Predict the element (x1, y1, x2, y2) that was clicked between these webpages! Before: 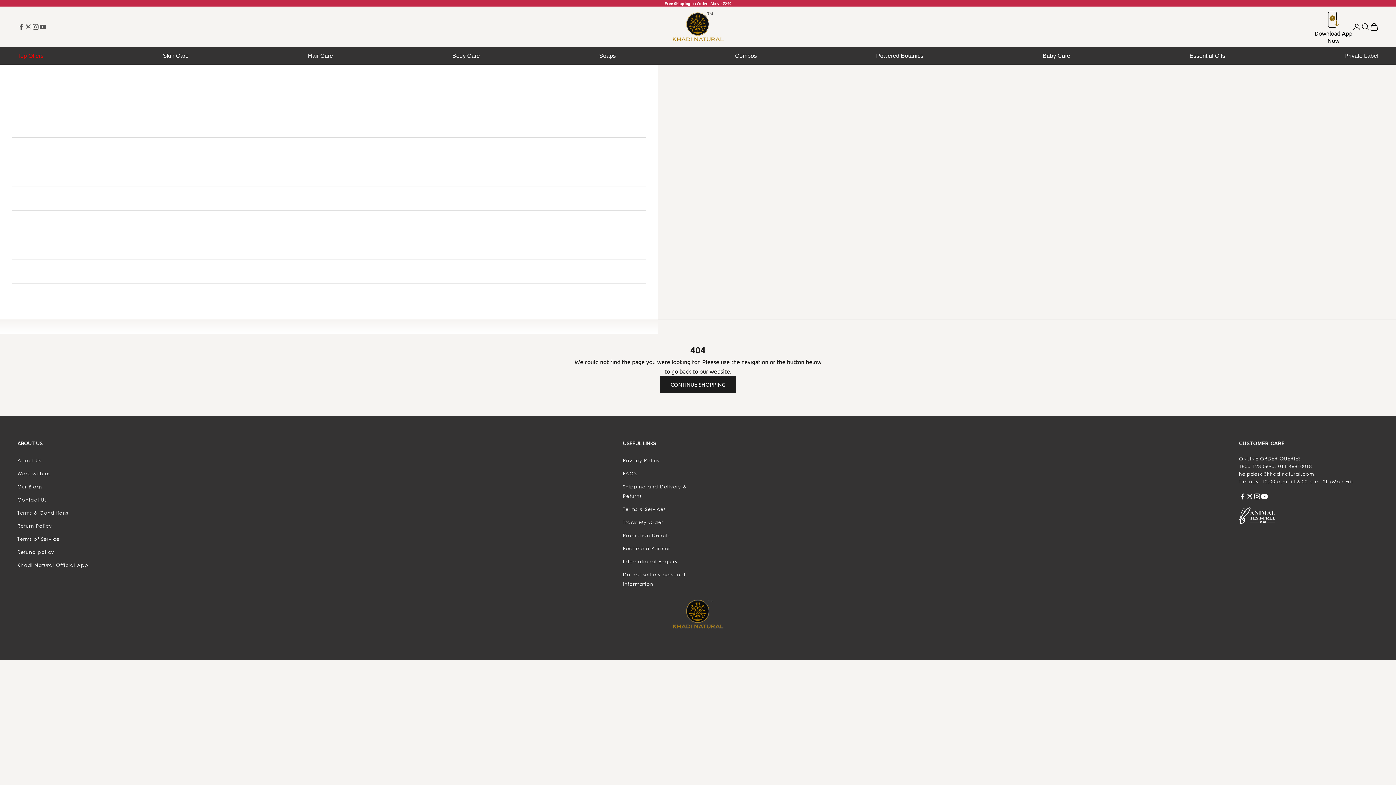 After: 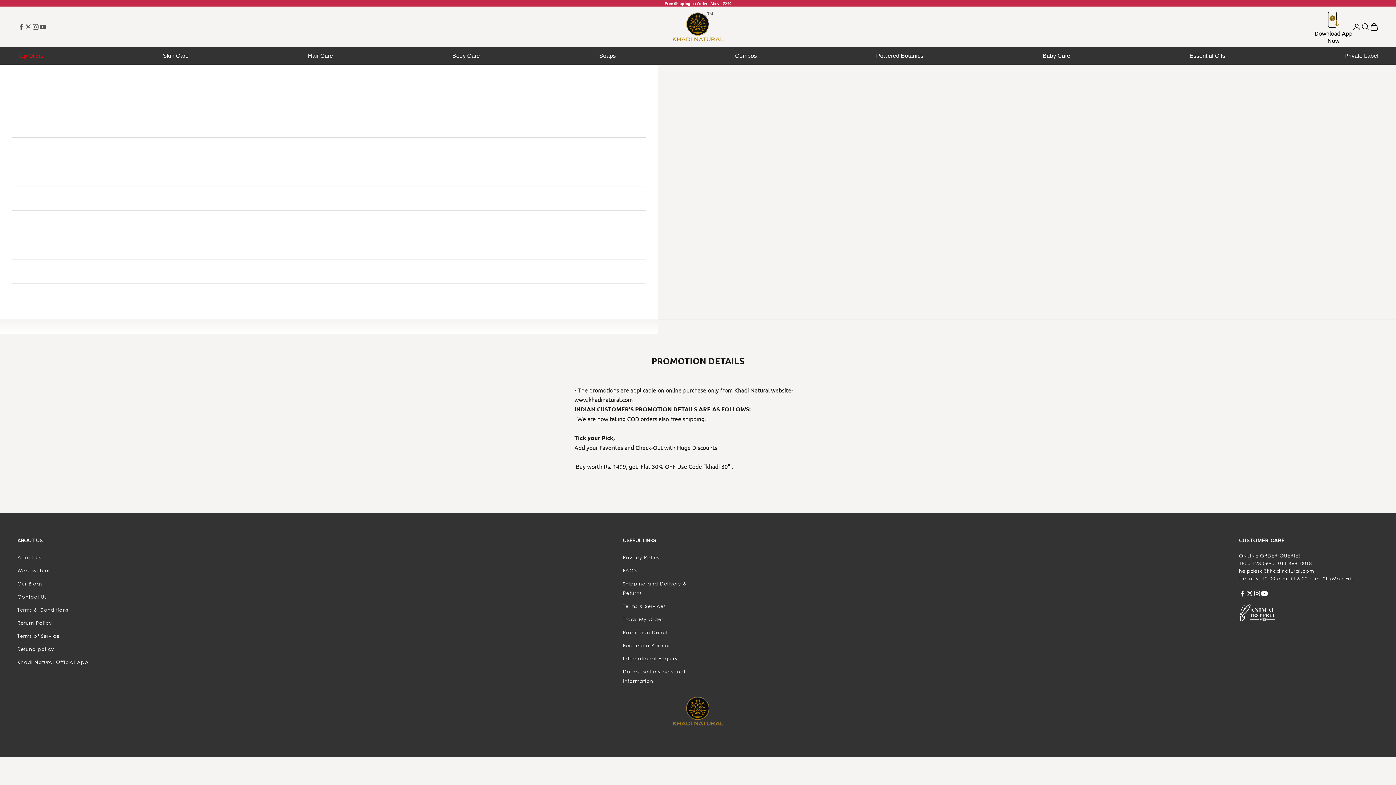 Action: bbox: (623, 532, 670, 538) label: Promotion Details